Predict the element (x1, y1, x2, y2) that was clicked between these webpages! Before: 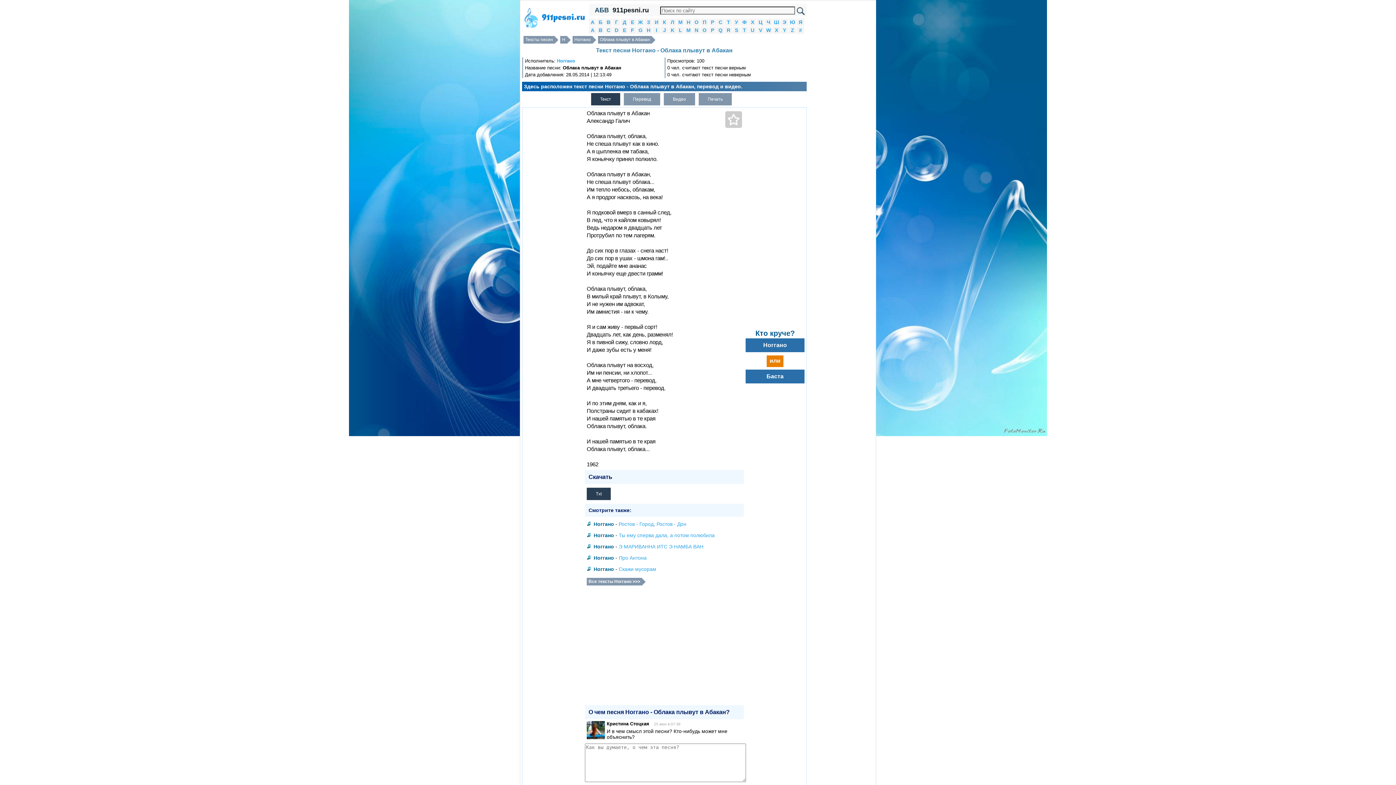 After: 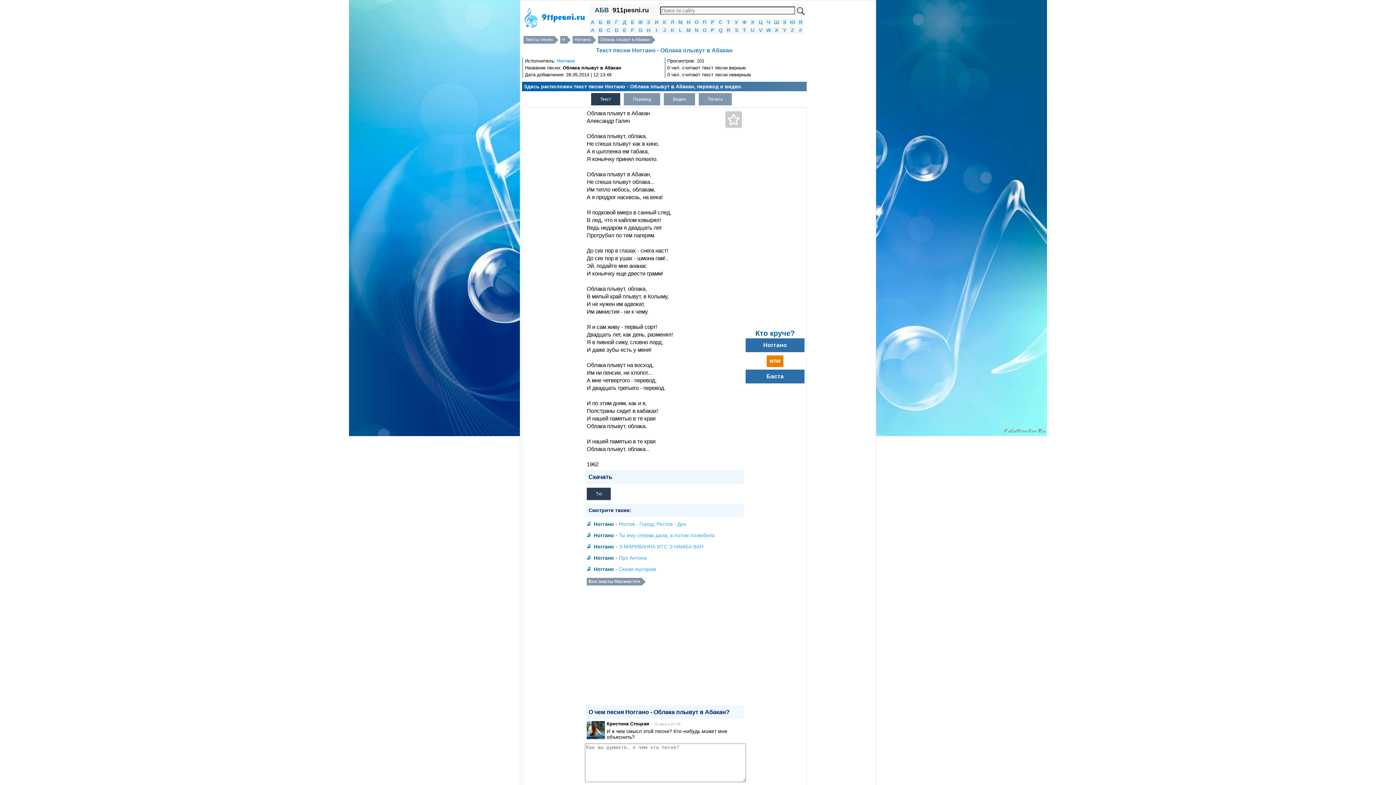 Action: label: Облака плывут в Абакан bbox: (598, 36, 652, 43)